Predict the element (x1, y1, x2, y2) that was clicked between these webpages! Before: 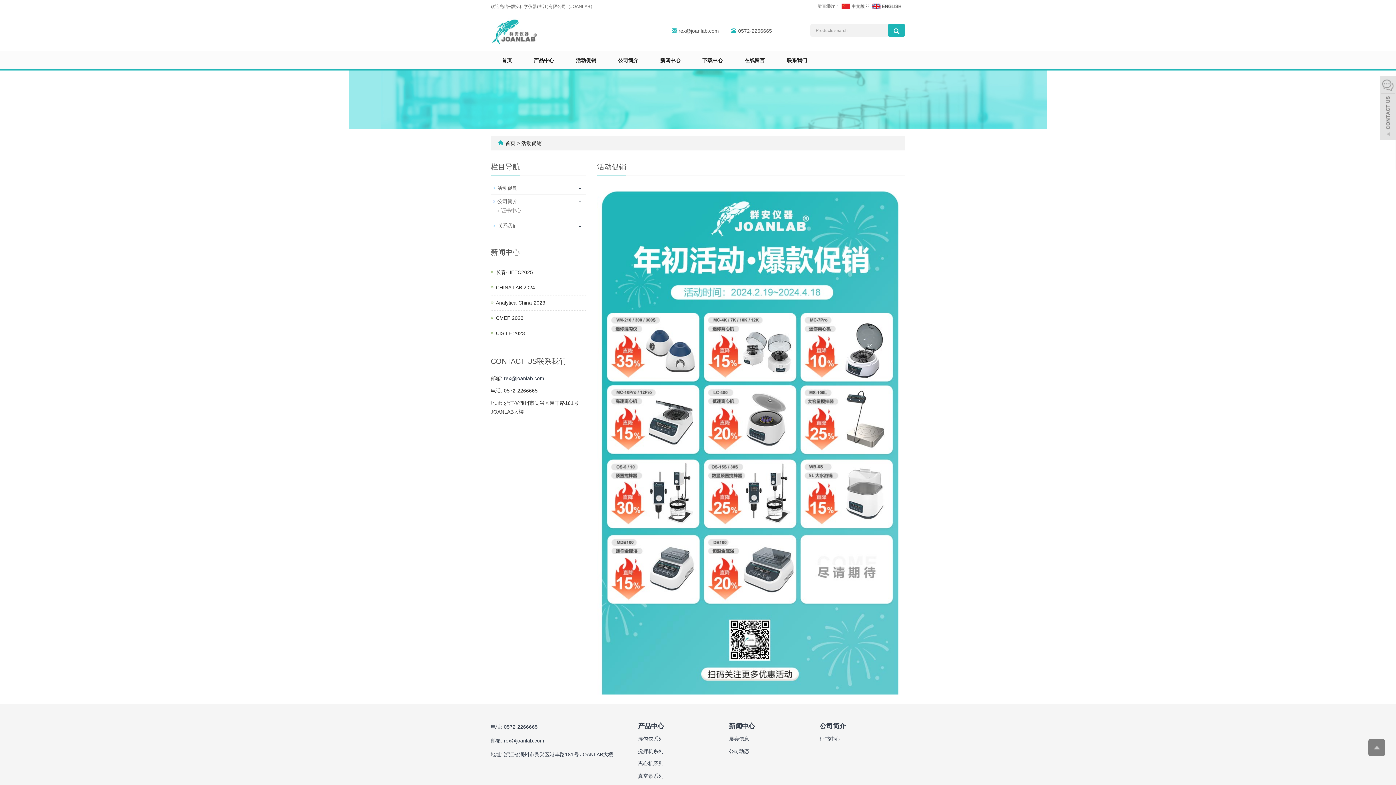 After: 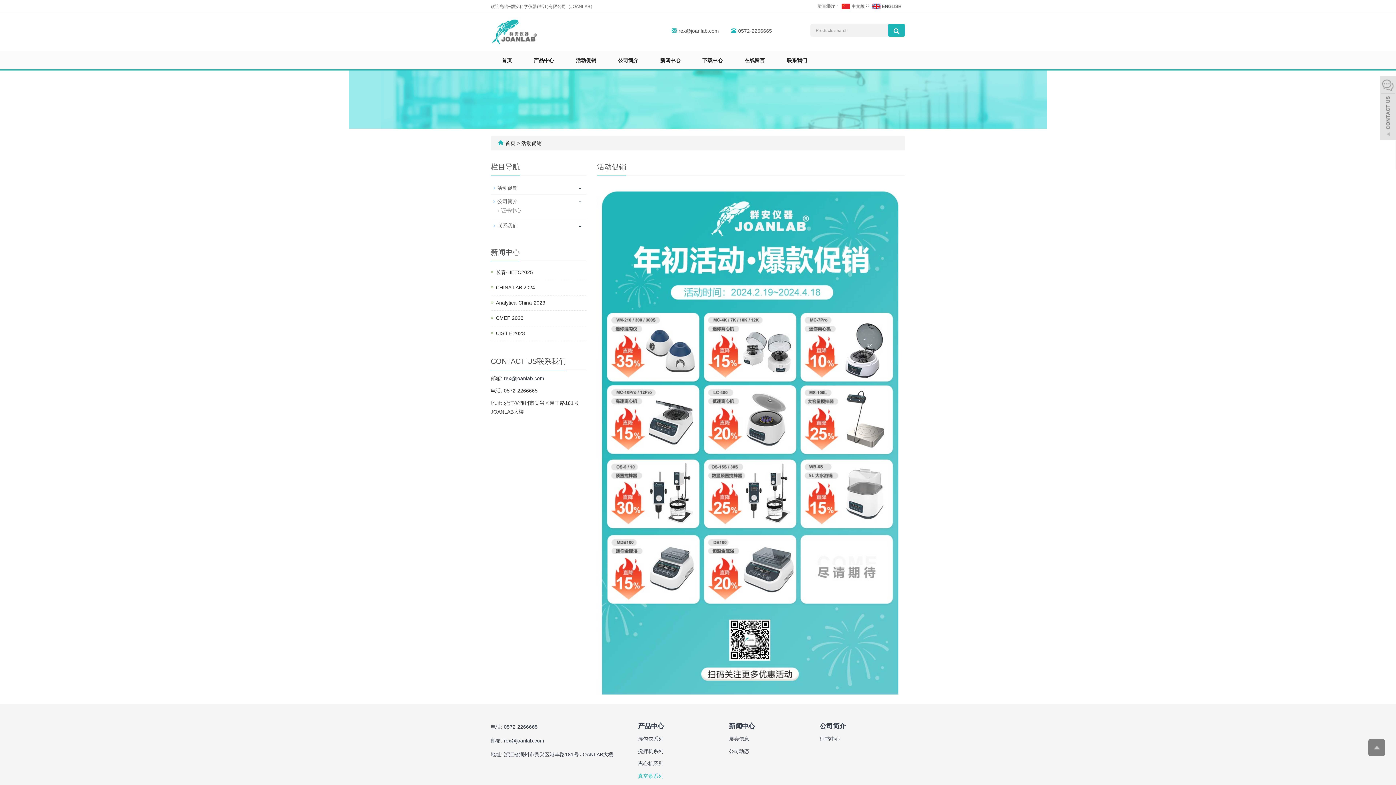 Action: label: 真空泵系列 bbox: (638, 773, 663, 779)